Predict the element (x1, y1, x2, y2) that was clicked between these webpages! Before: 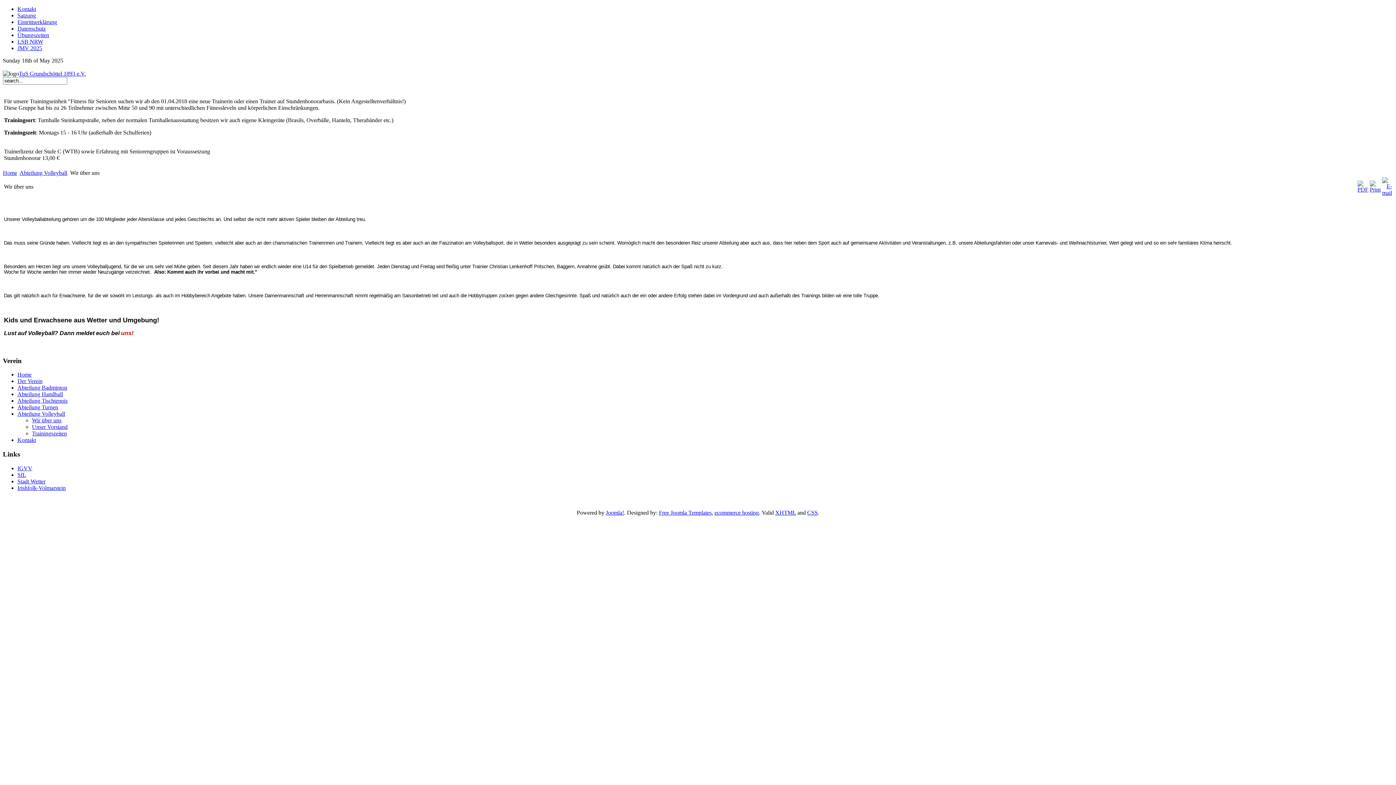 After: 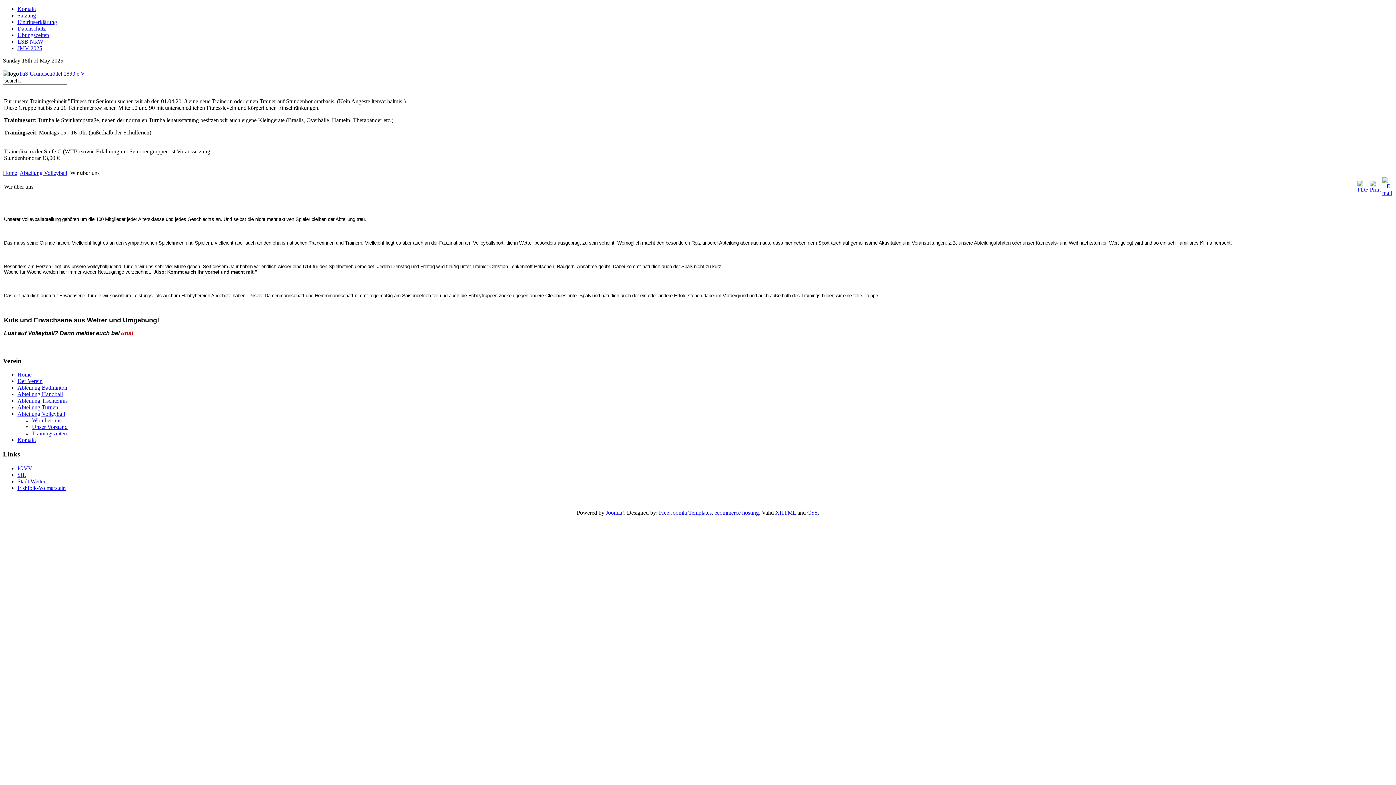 Action: bbox: (17, 38, 43, 44) label: LSB NRW